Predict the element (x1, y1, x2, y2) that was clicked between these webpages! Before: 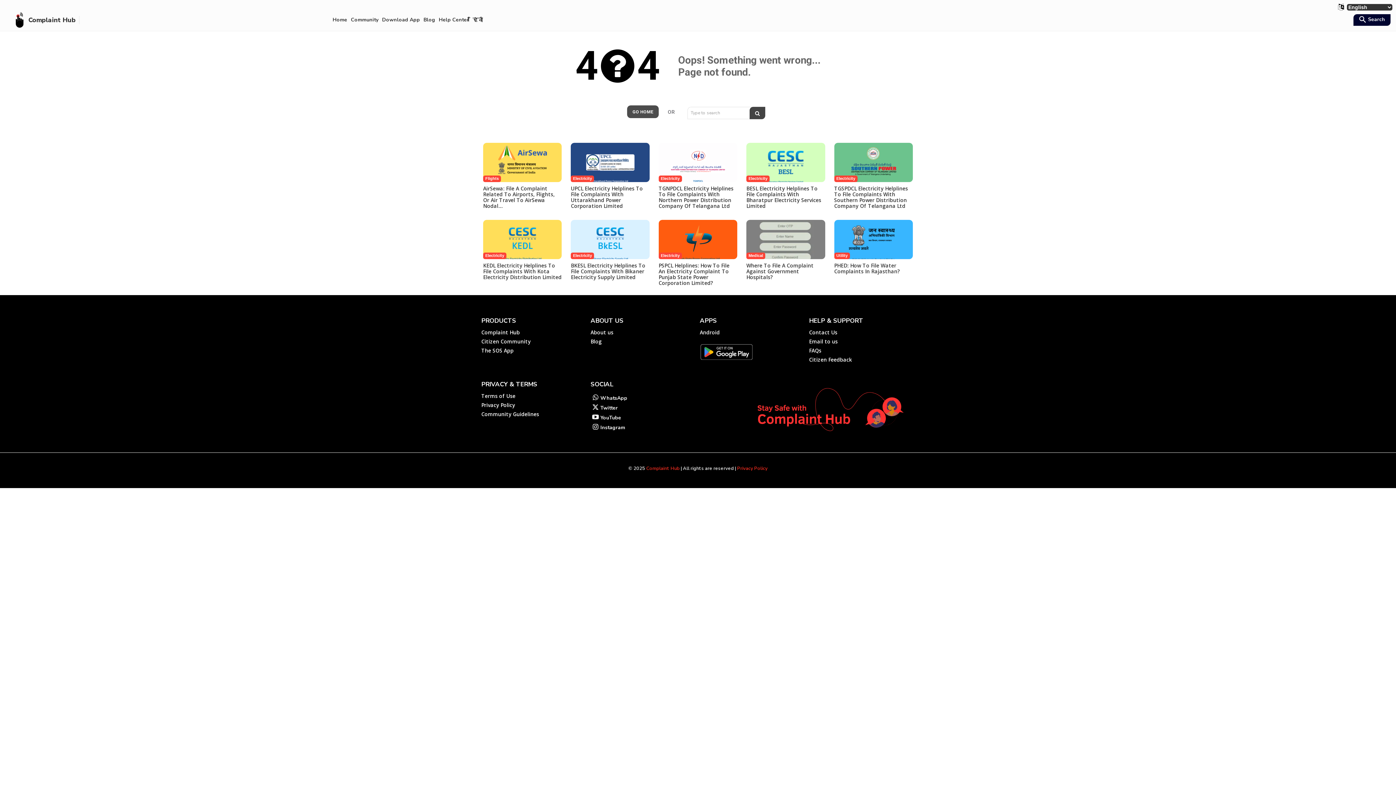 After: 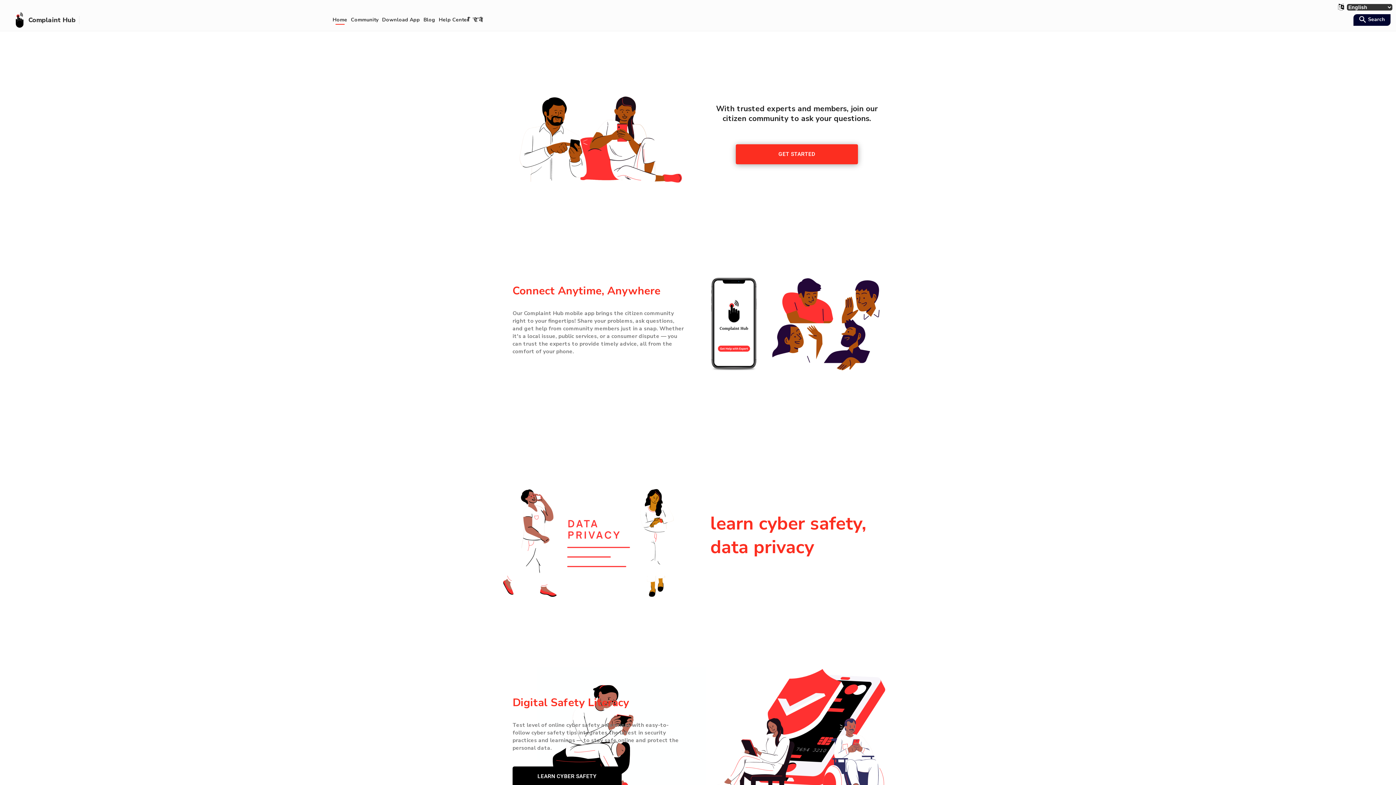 Action: bbox: (330, 11, 349, 28) label: Home